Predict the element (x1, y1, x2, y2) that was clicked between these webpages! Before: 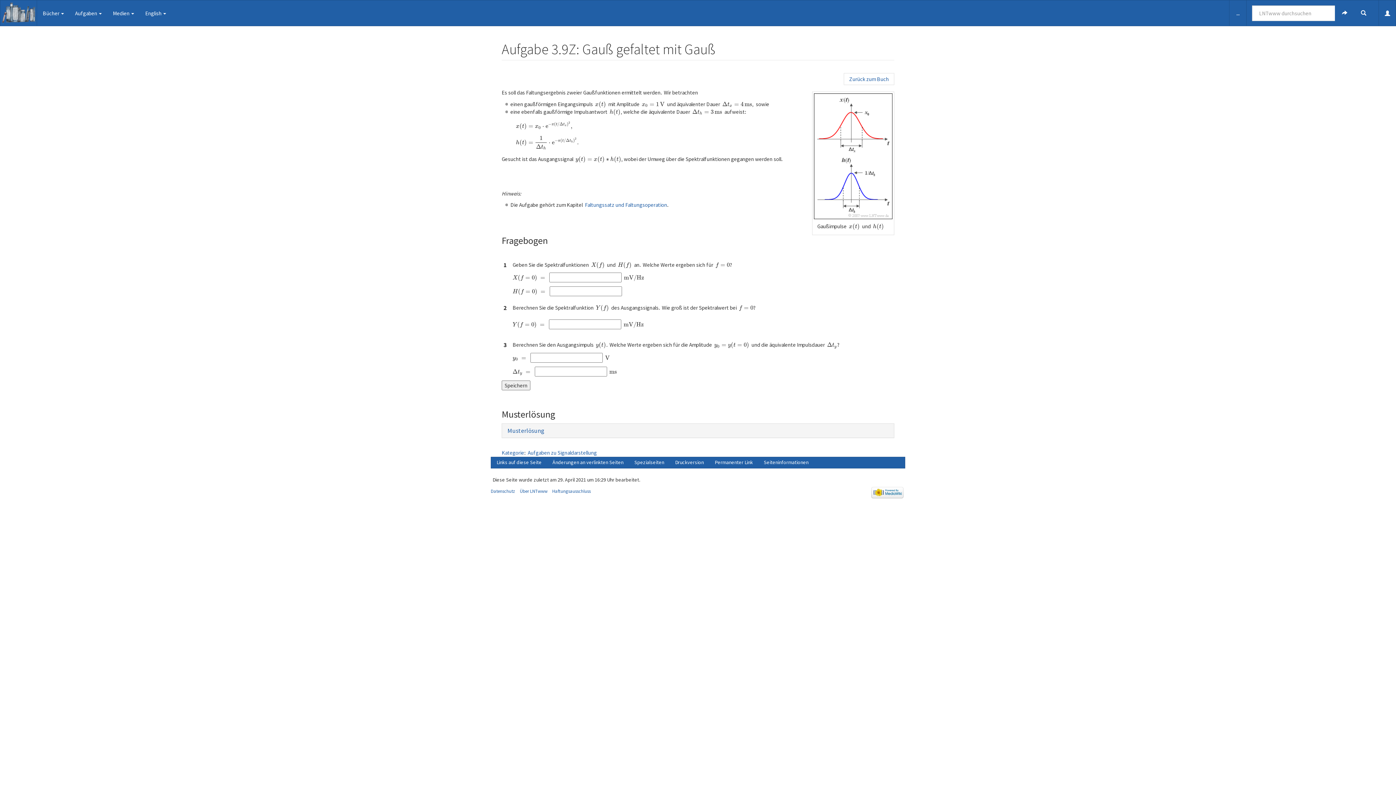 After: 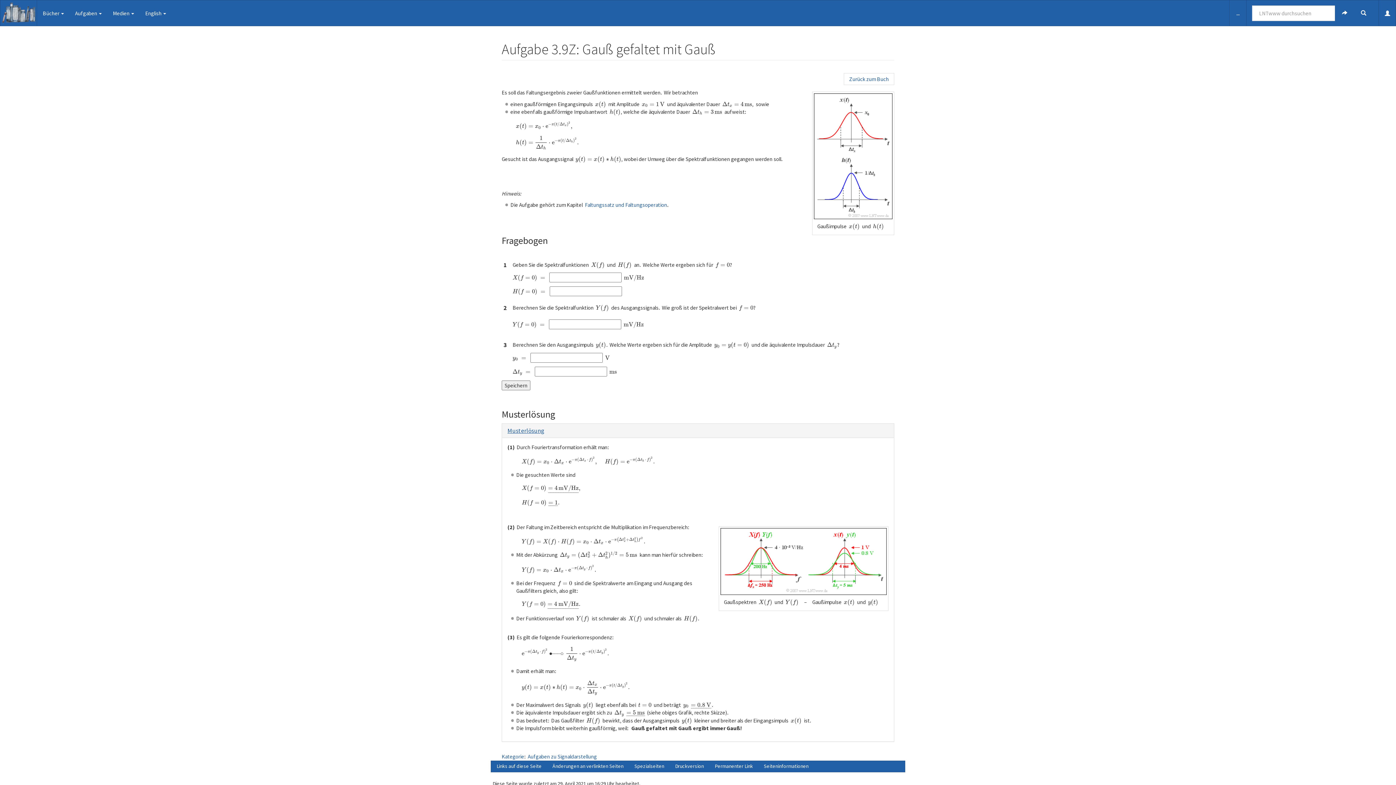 Action: bbox: (507, 426, 544, 434) label: Musterlösung